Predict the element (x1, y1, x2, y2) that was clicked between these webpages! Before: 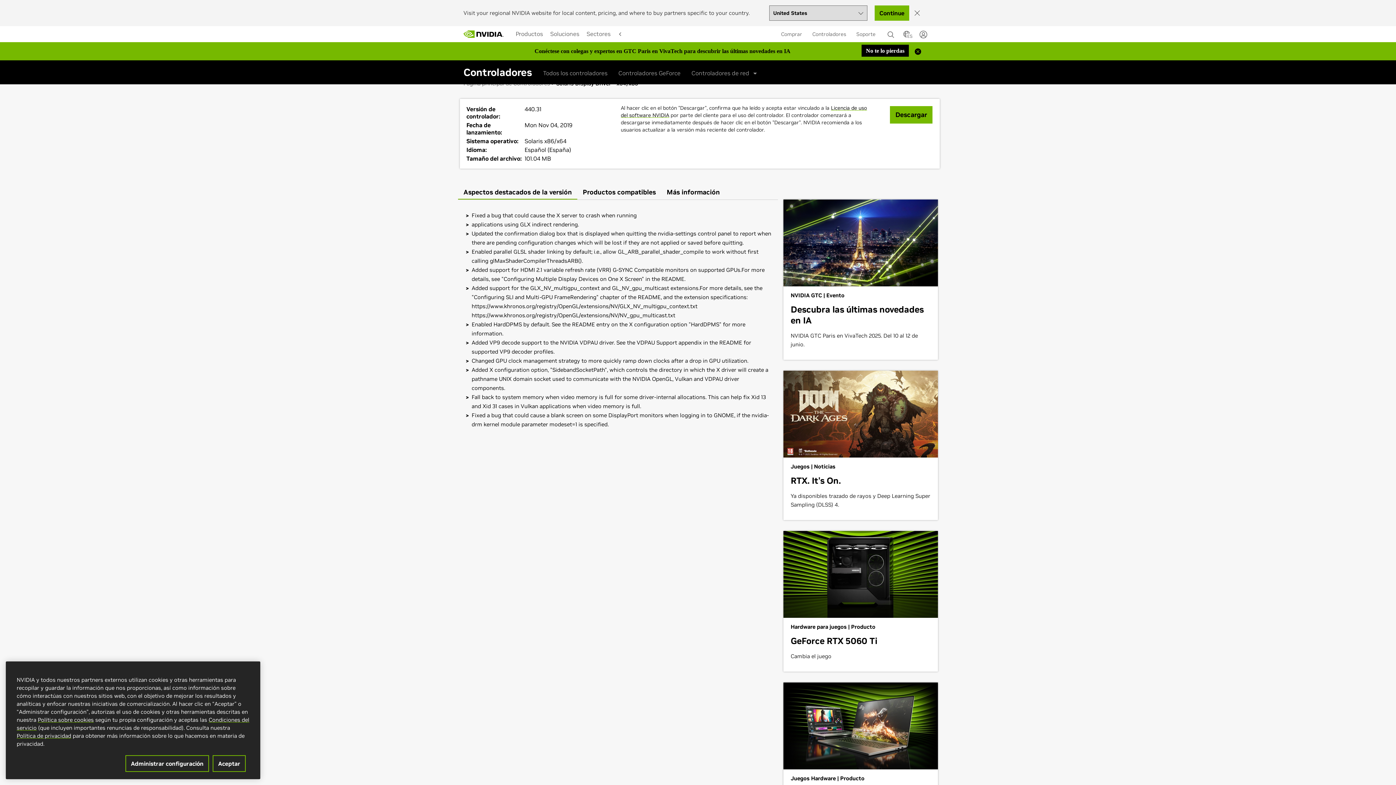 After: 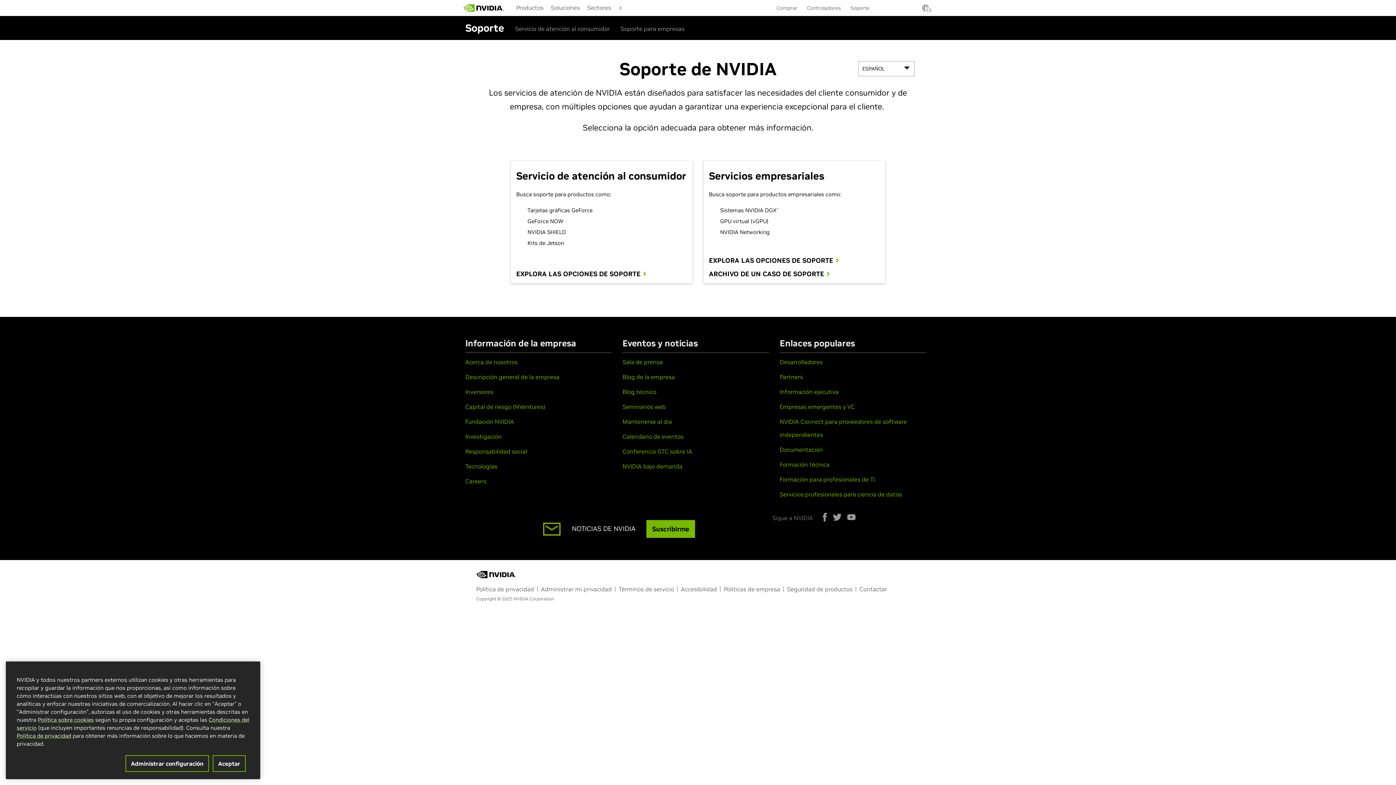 Action: label: Soporte bbox: (854, 26, 877, 41)